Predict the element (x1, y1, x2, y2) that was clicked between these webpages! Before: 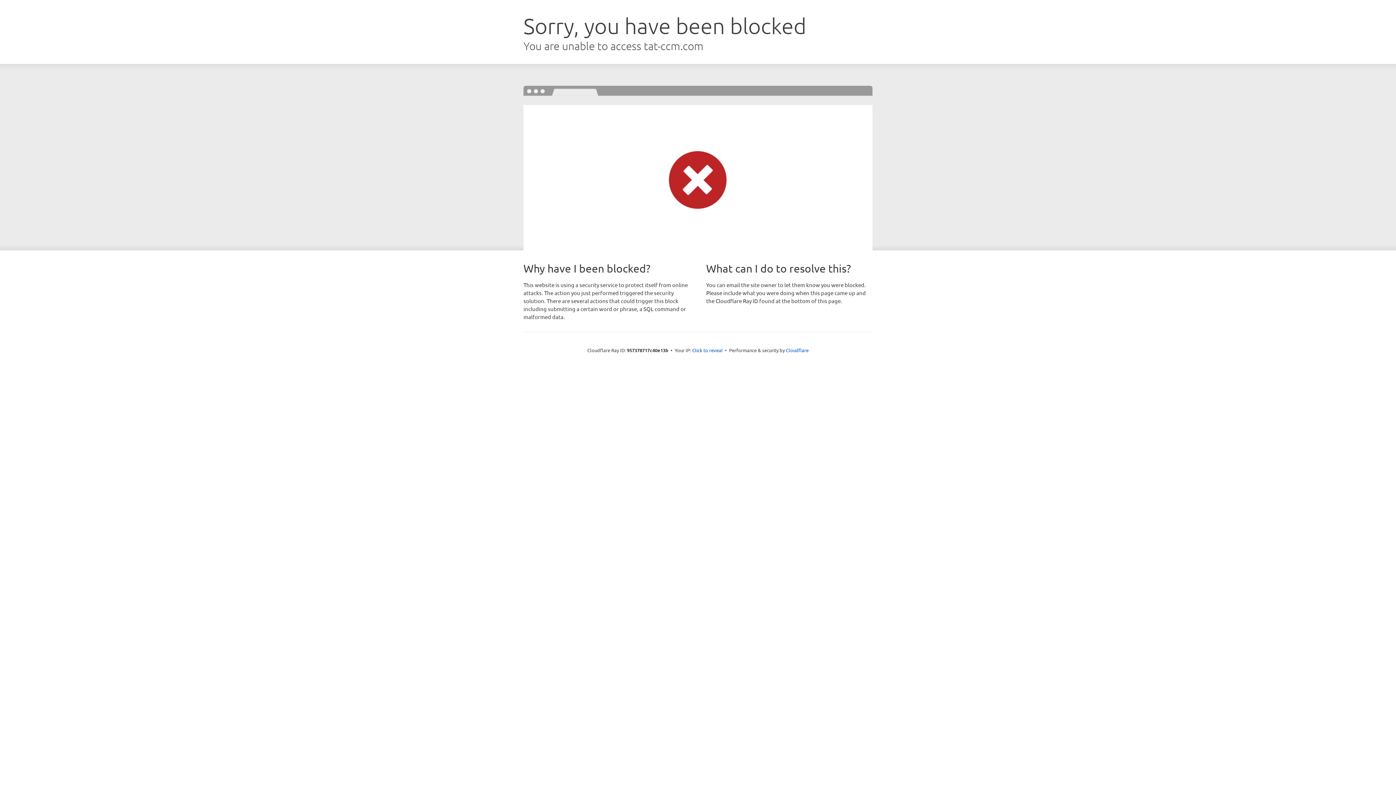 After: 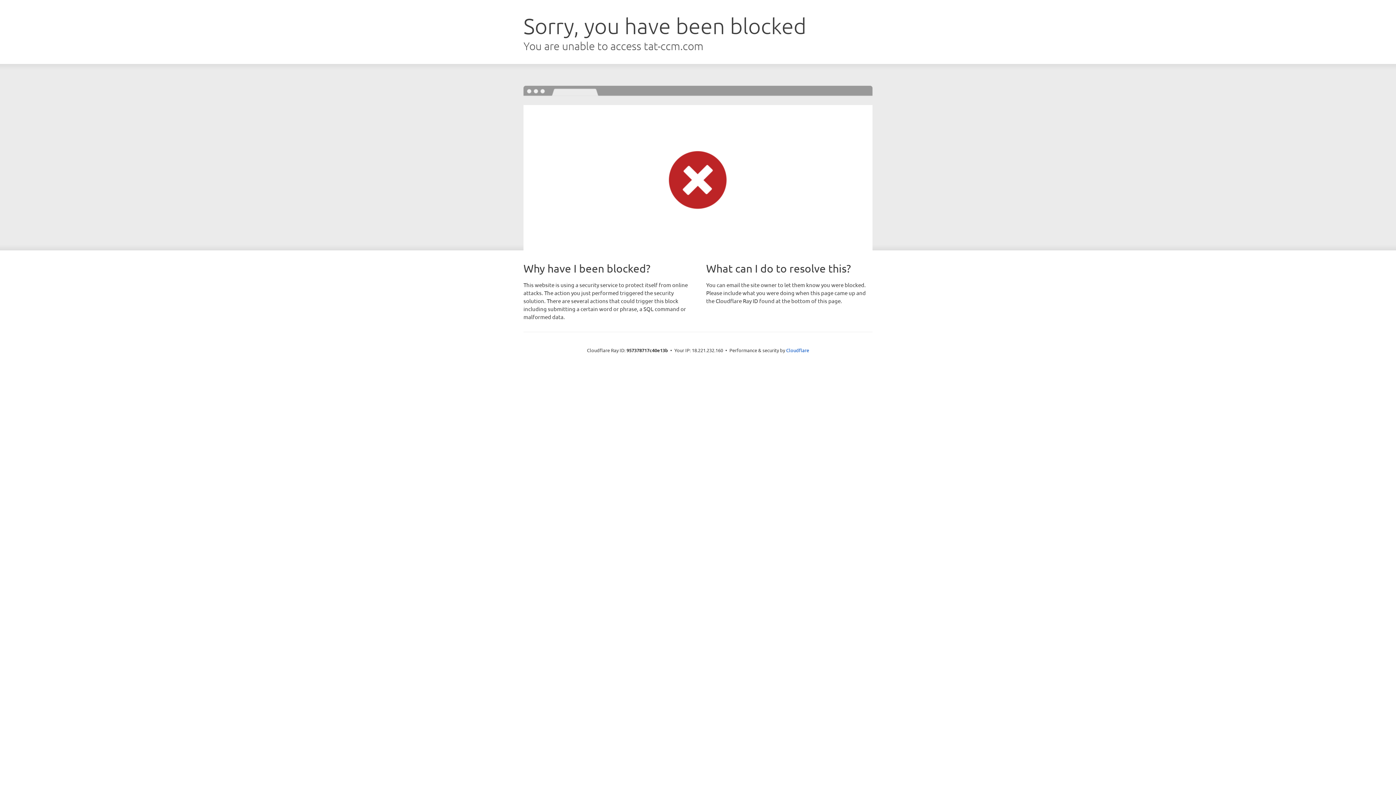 Action: label: Click to reveal bbox: (692, 346, 722, 353)